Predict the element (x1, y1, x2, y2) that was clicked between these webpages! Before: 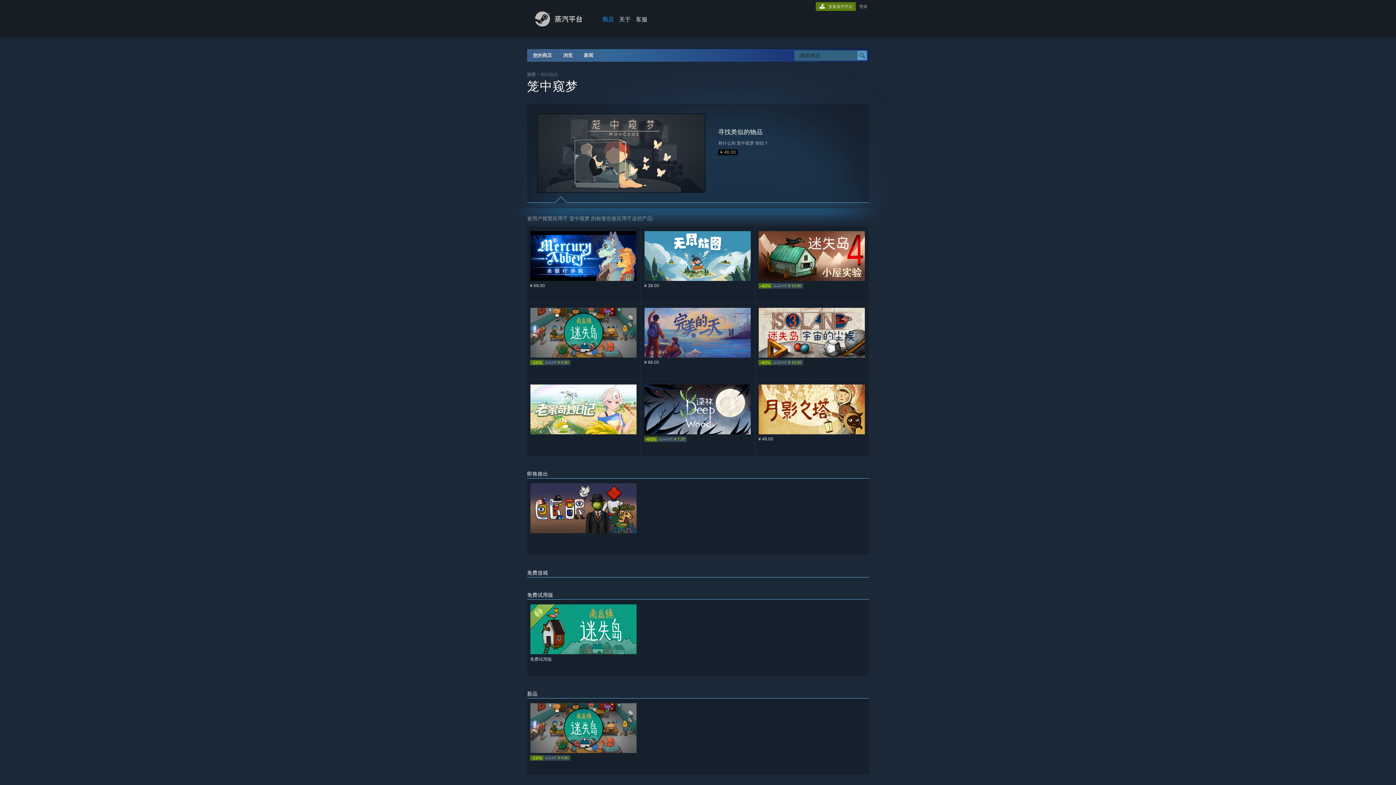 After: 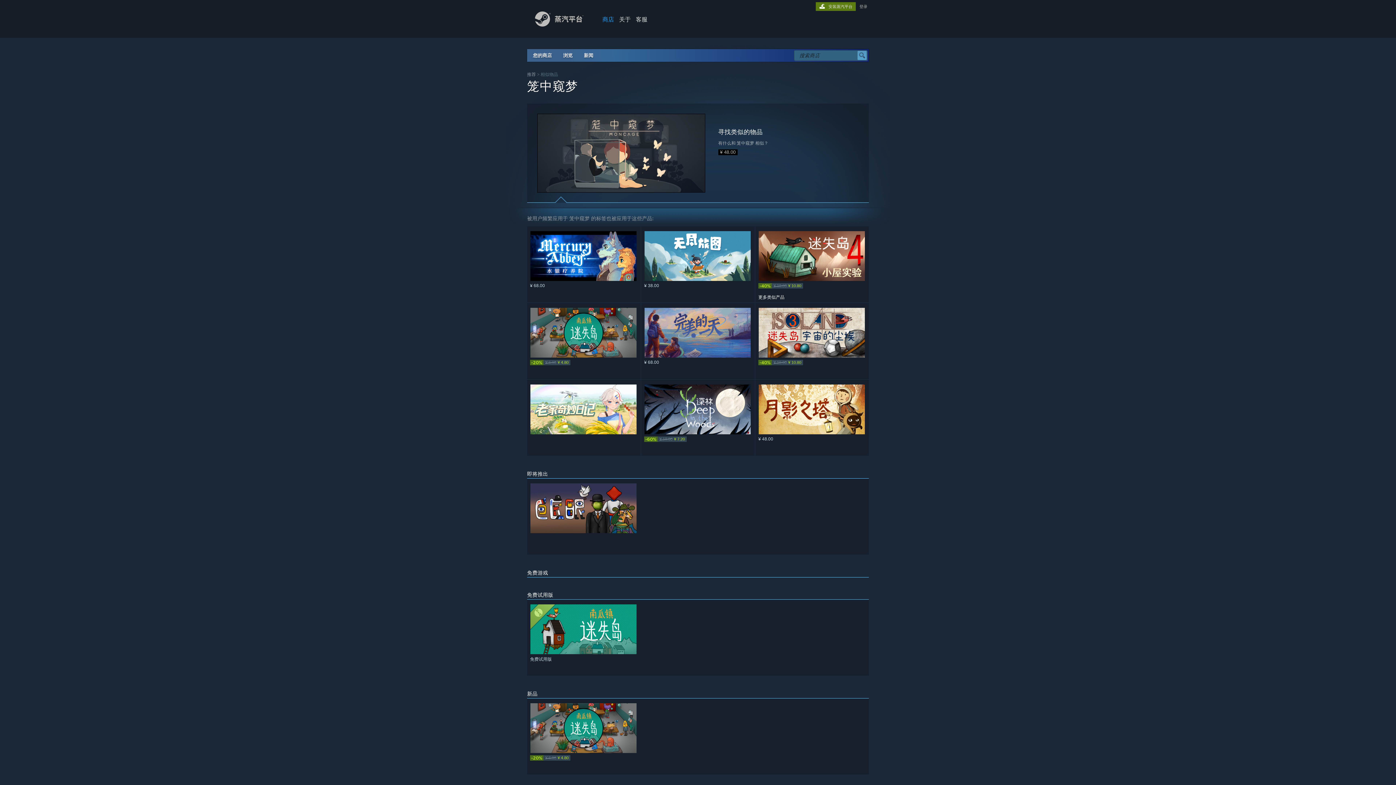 Action: bbox: (758, 283, 866, 288) label: 立省 40%。原价为 ¥ 18.00，折后为 ¥ 10.80。